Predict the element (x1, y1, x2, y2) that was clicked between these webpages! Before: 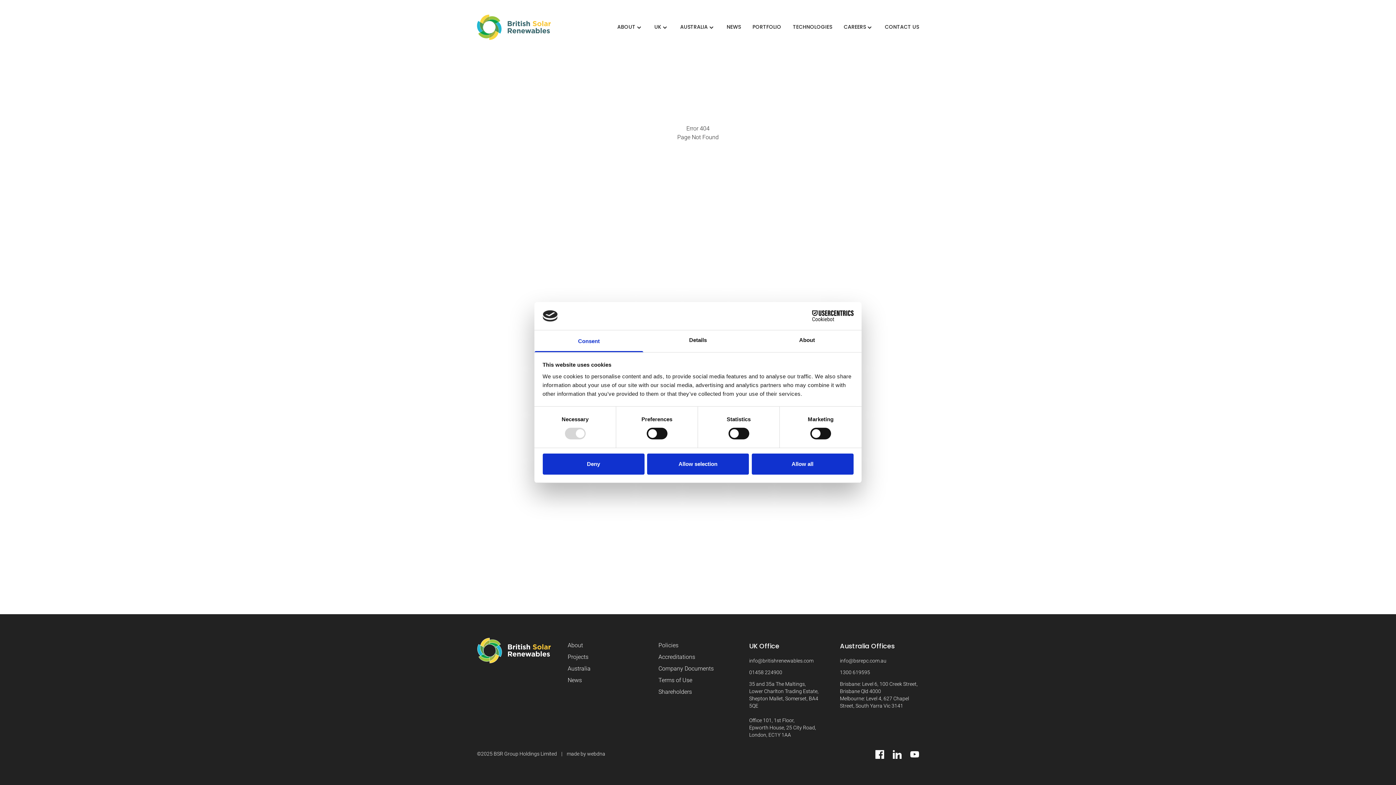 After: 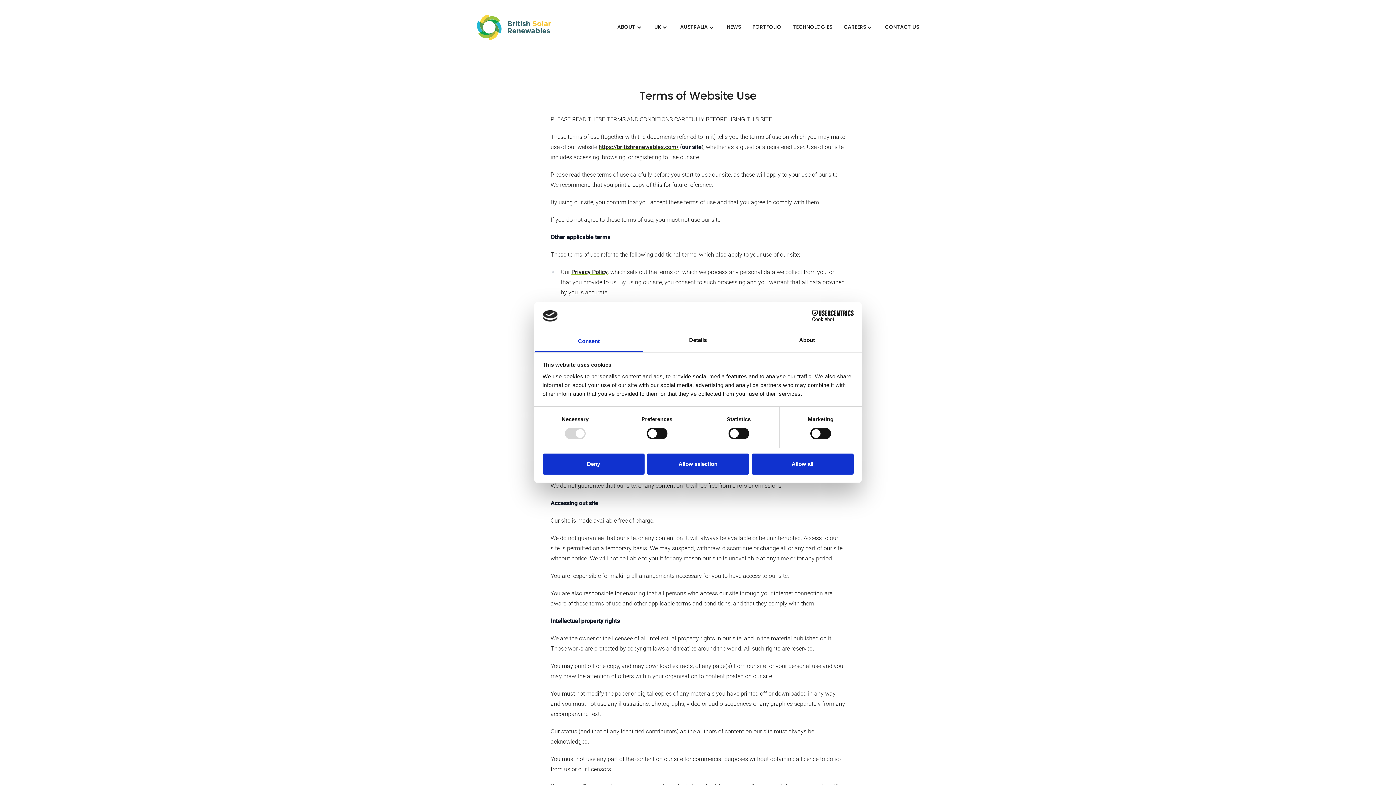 Action: label: Terms of Use bbox: (658, 677, 692, 684)